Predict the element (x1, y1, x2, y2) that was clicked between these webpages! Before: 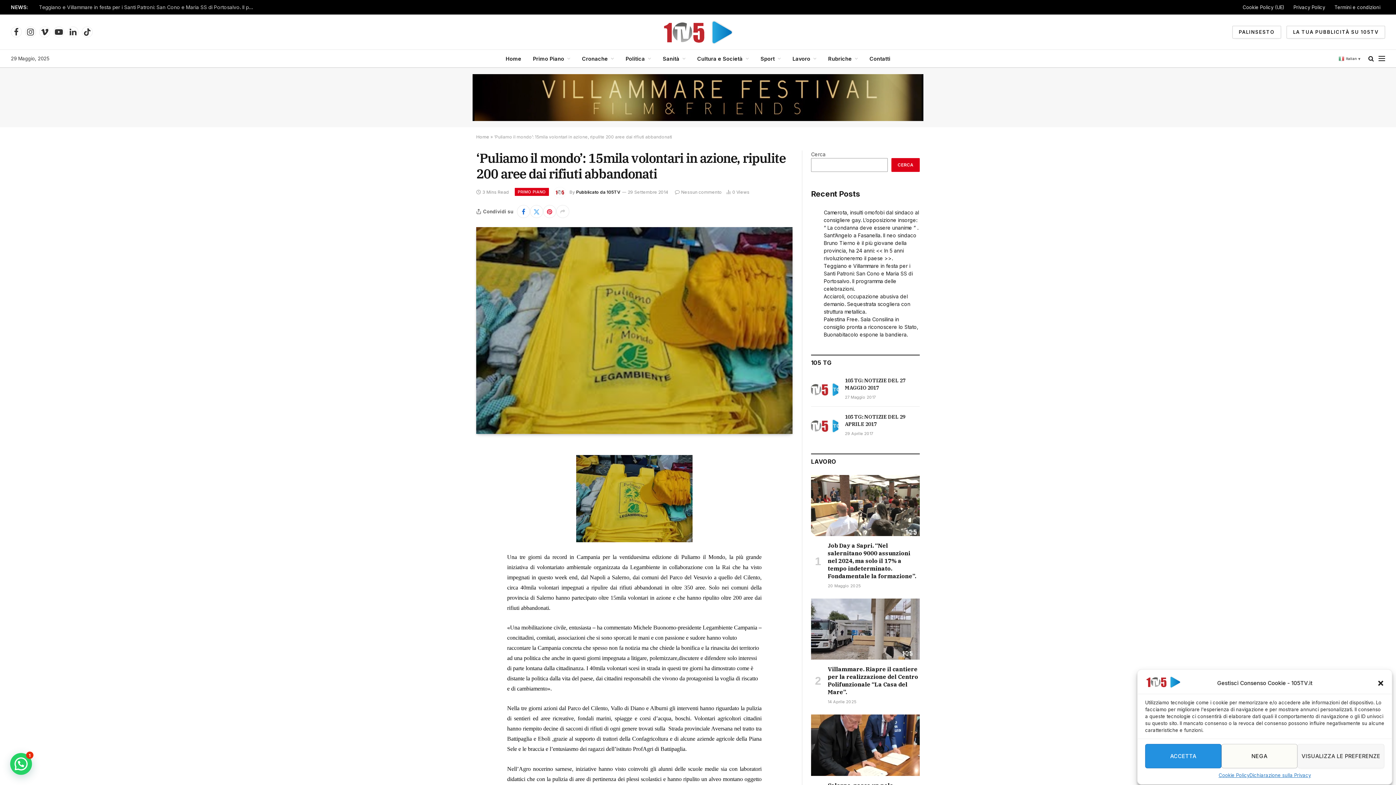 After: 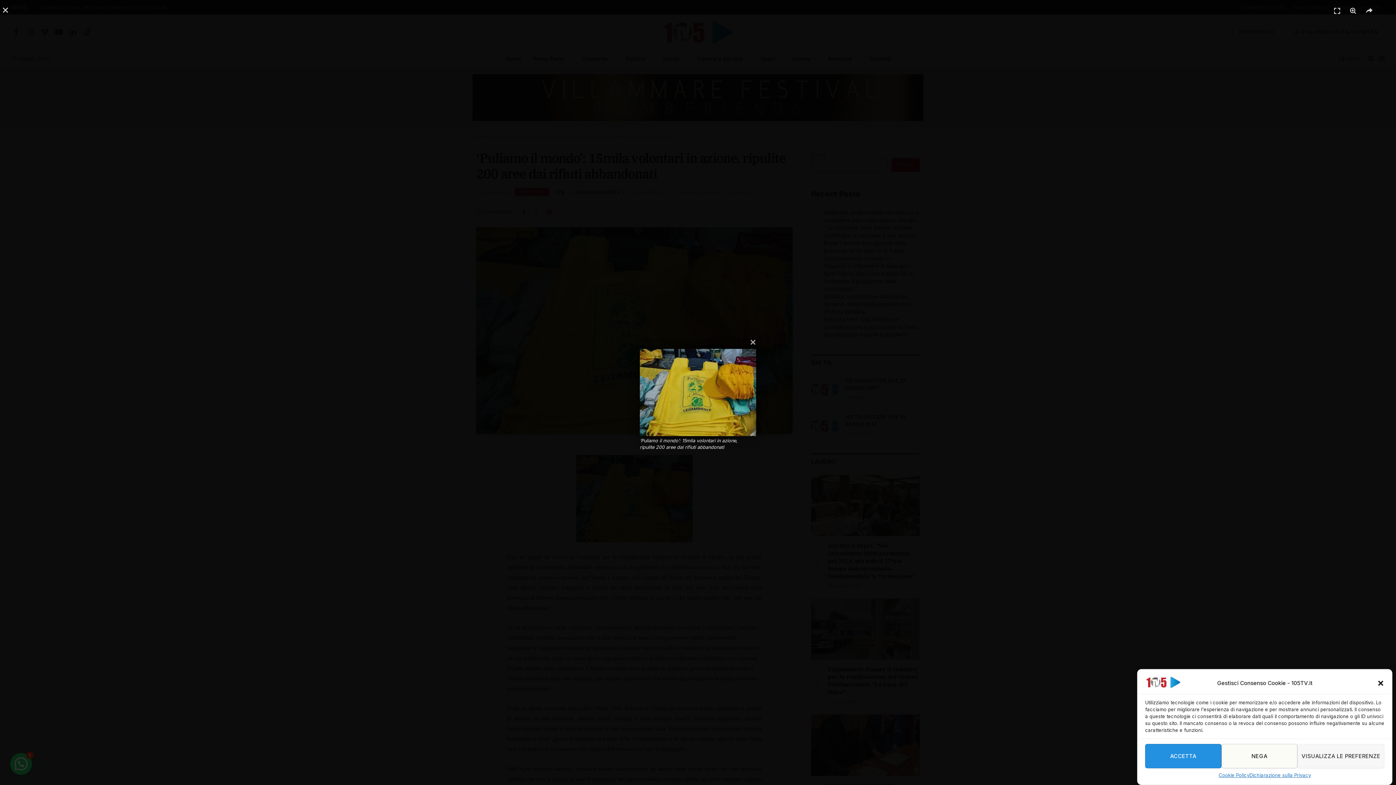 Action: bbox: (476, 227, 792, 434)